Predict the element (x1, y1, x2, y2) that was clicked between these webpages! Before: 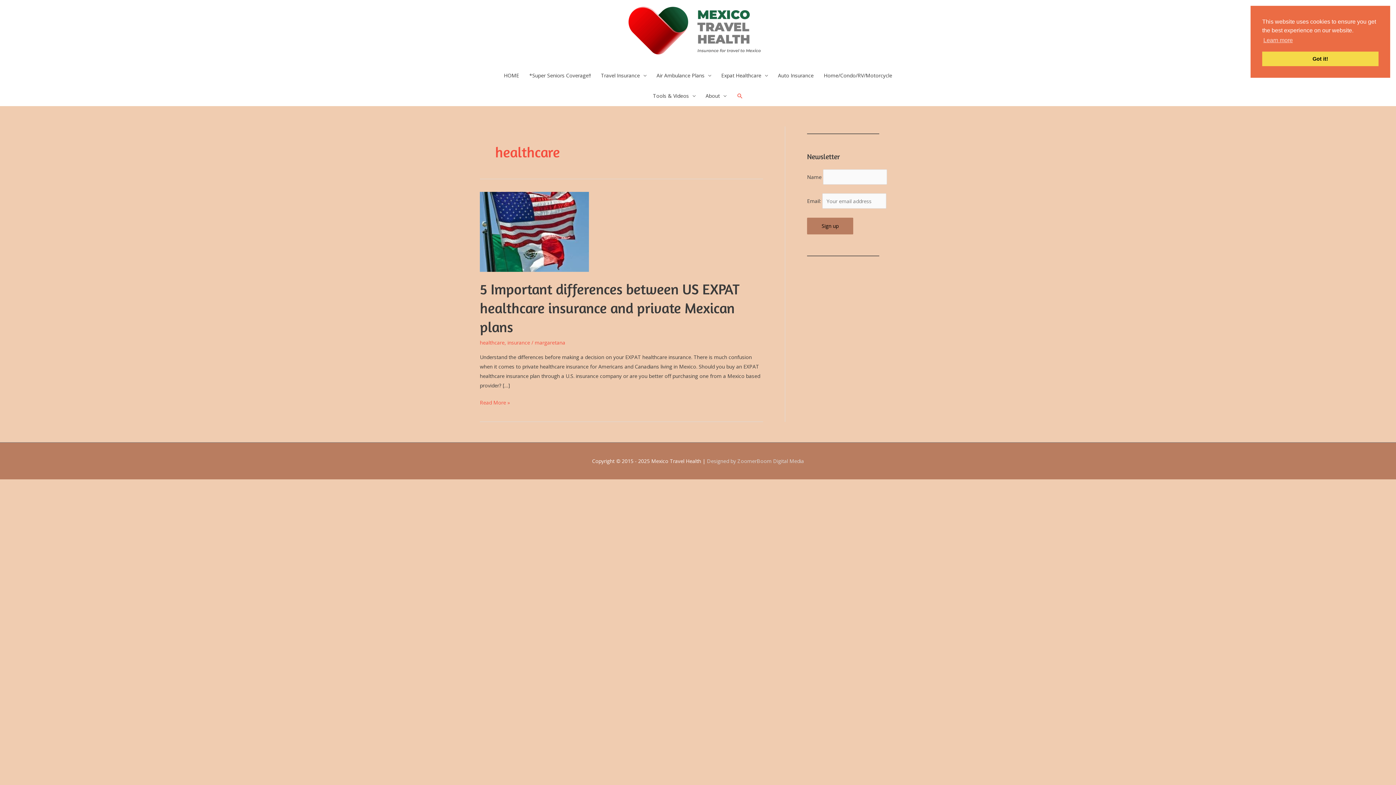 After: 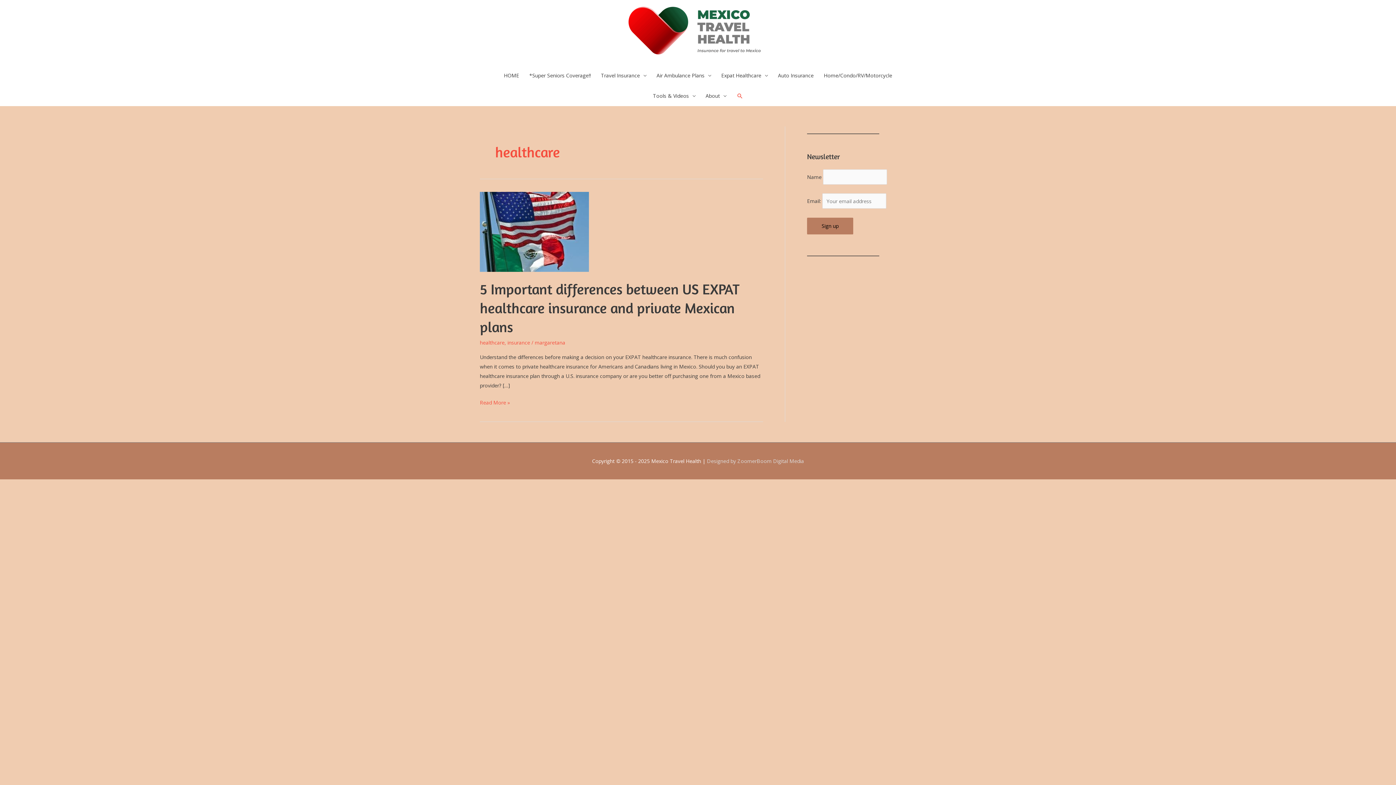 Action: bbox: (1262, 51, 1378, 66) label: dismiss cookie message